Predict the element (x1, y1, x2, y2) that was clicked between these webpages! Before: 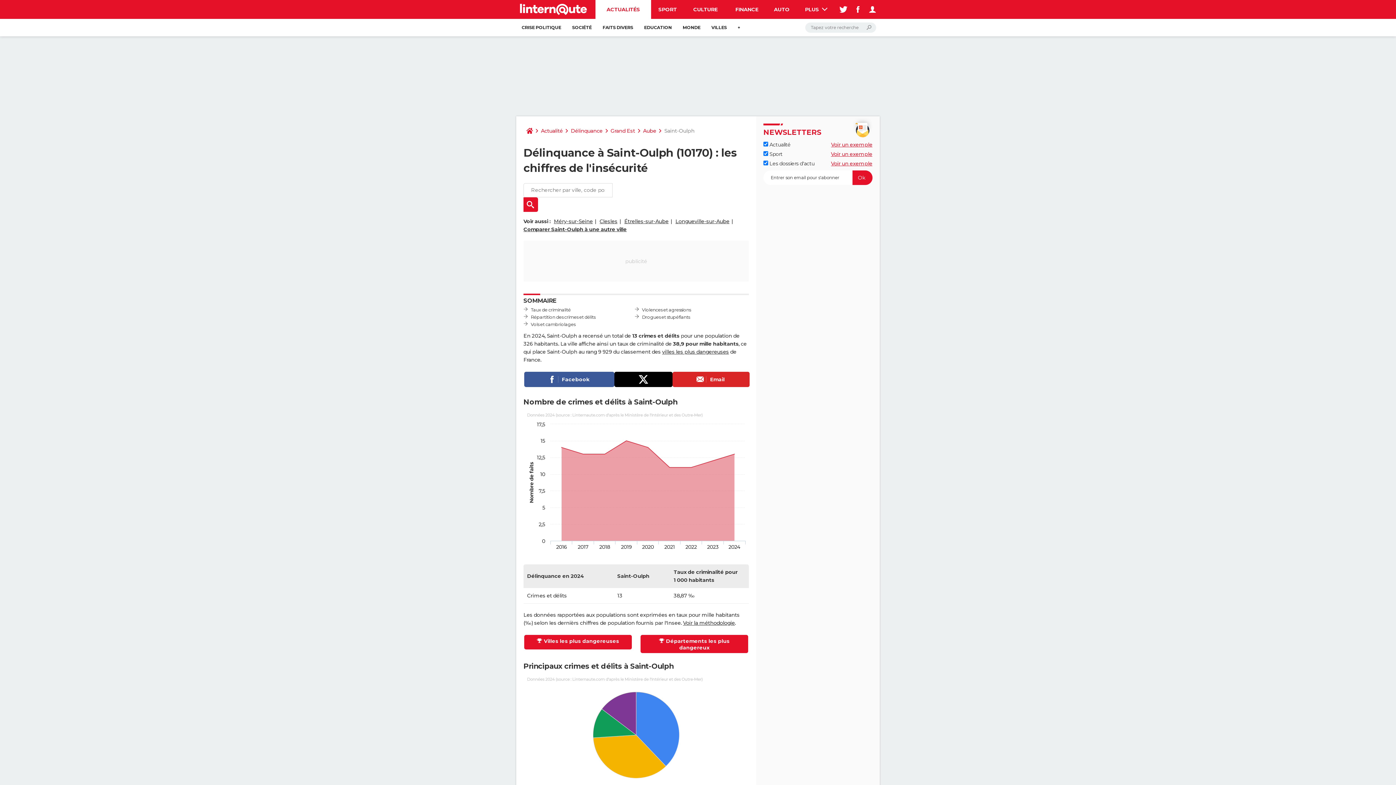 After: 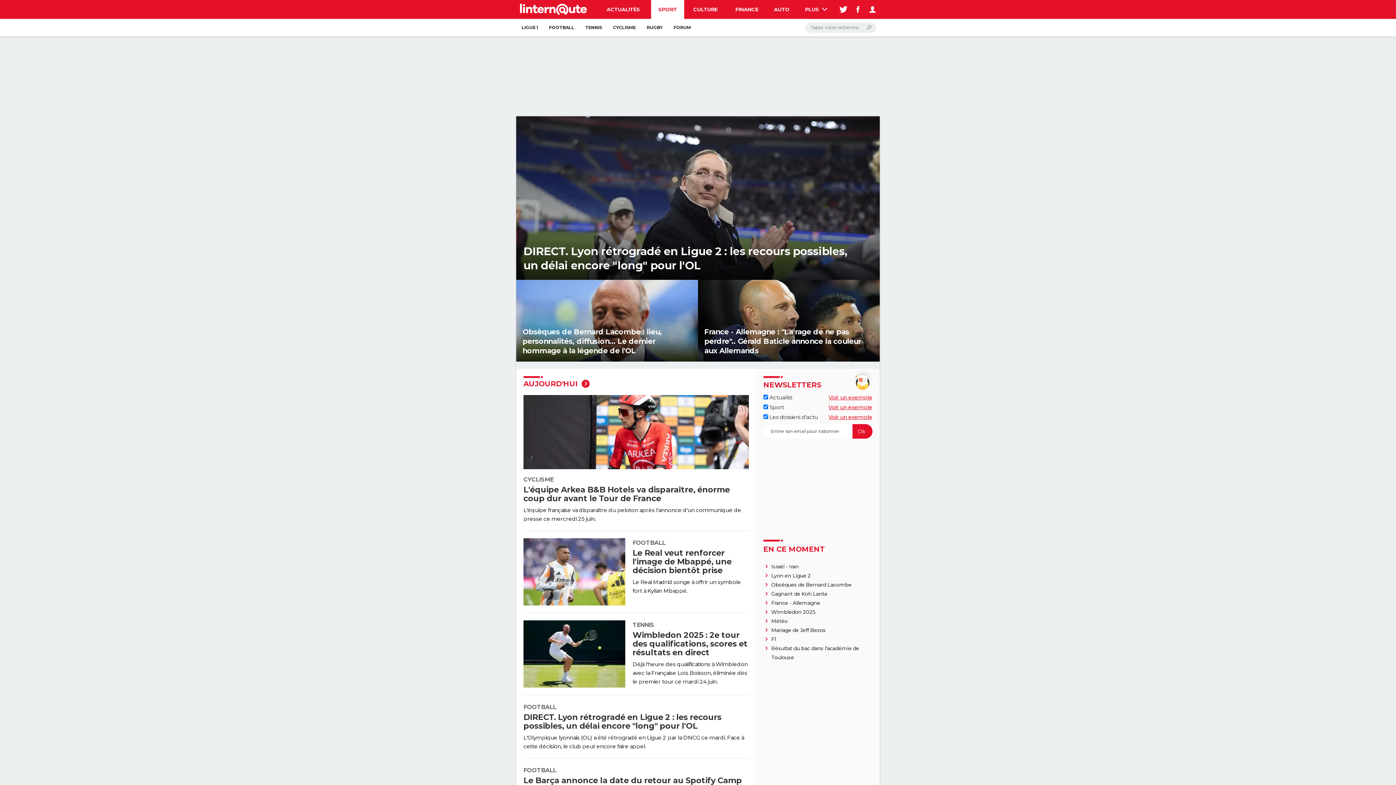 Action: bbox: (651, 0, 684, 18) label: SPORT